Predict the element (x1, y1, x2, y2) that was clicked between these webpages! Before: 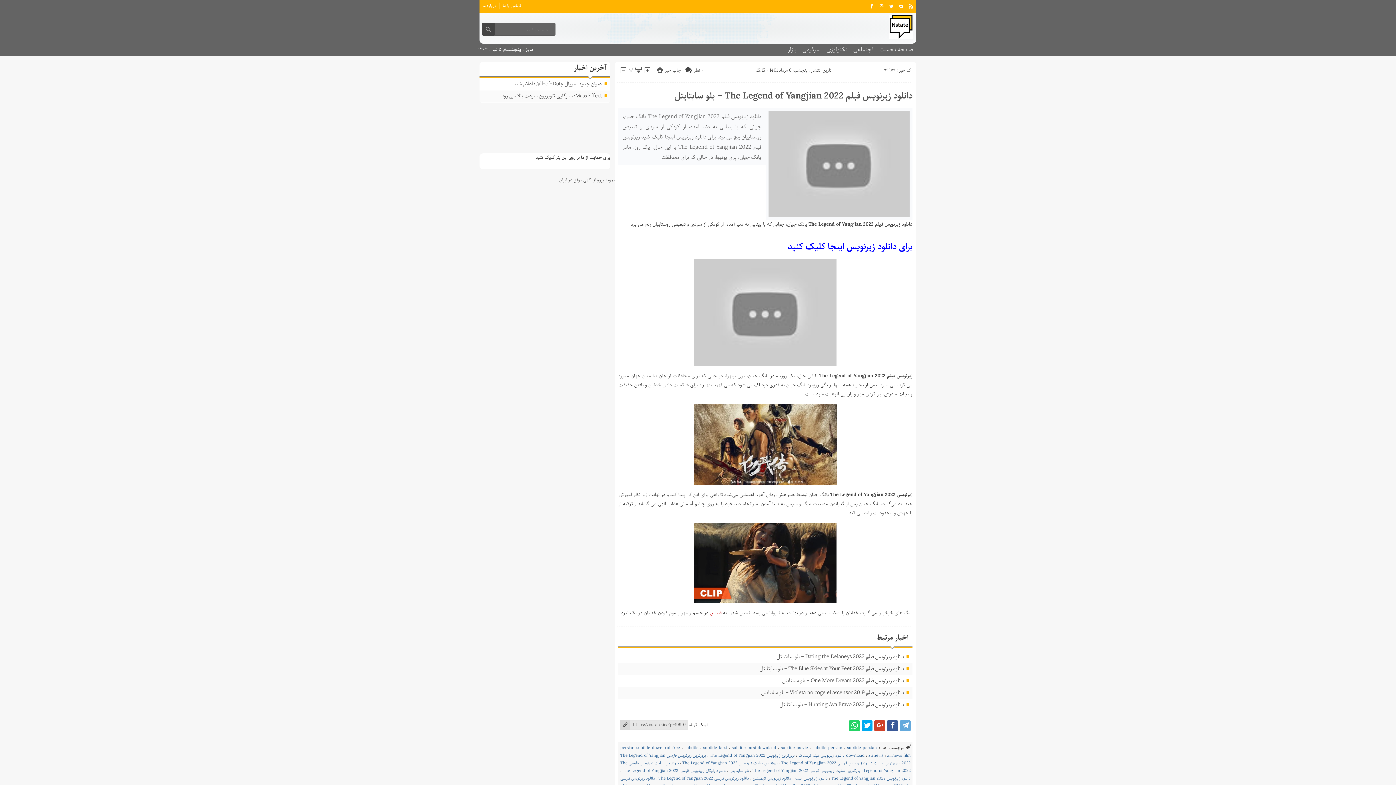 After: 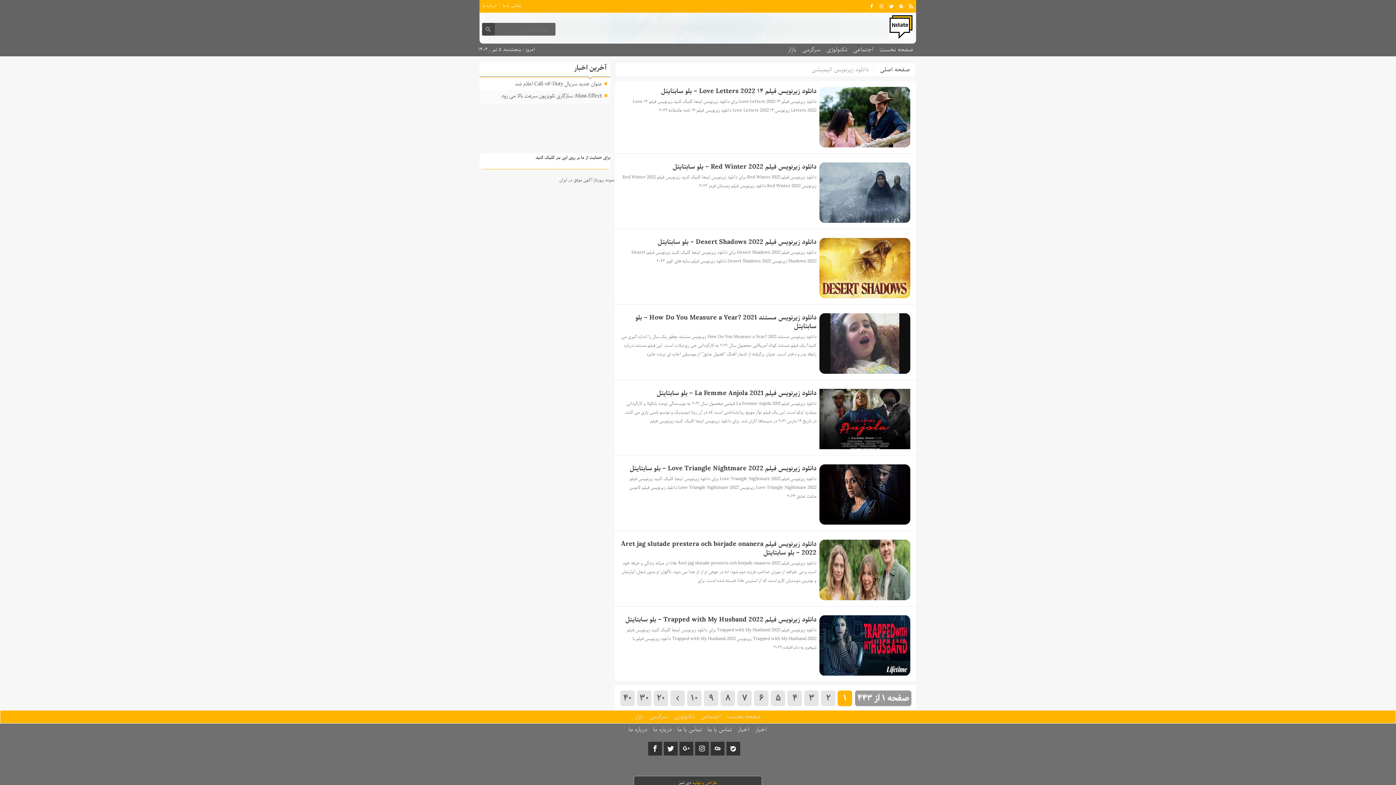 Action: bbox: (752, 775, 791, 782) label: دانلود زیرنویس انیمیشن